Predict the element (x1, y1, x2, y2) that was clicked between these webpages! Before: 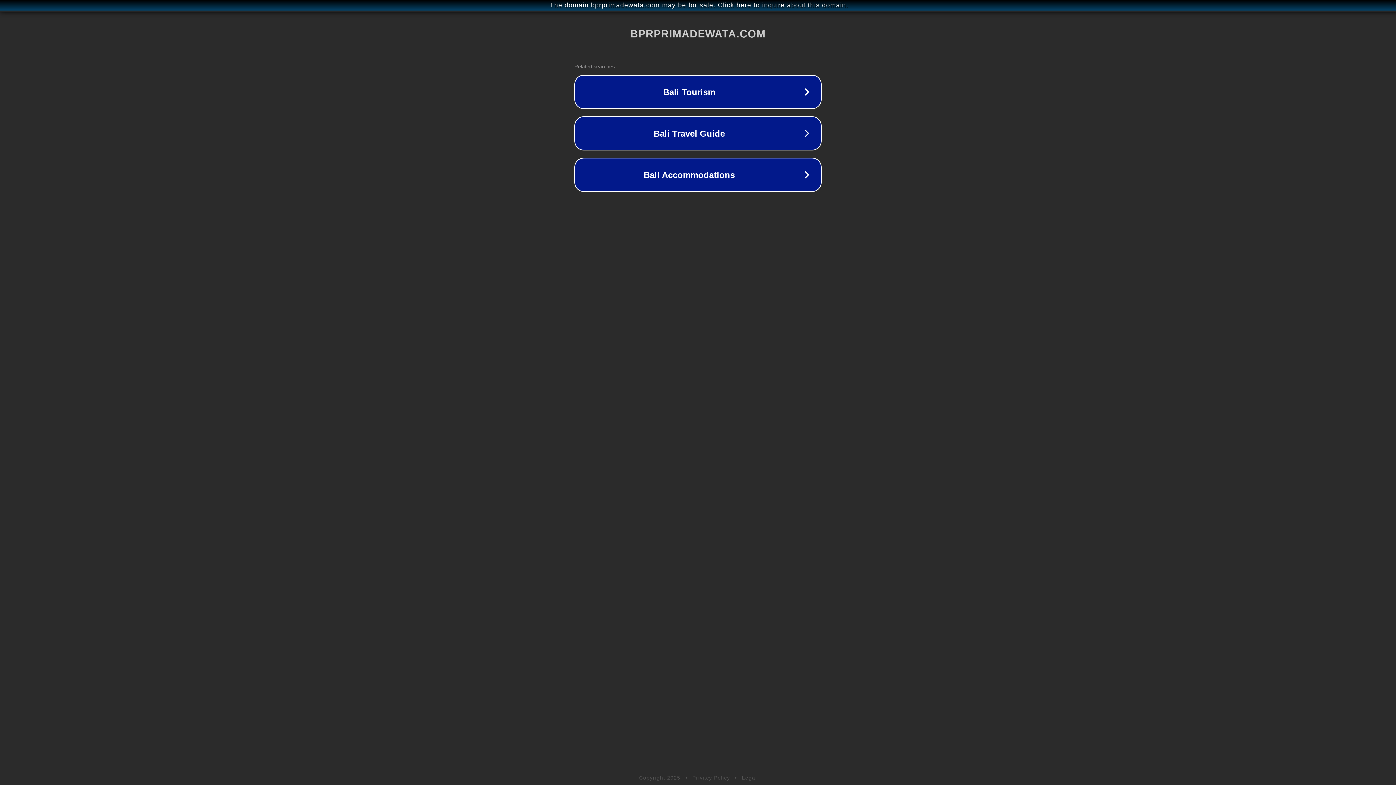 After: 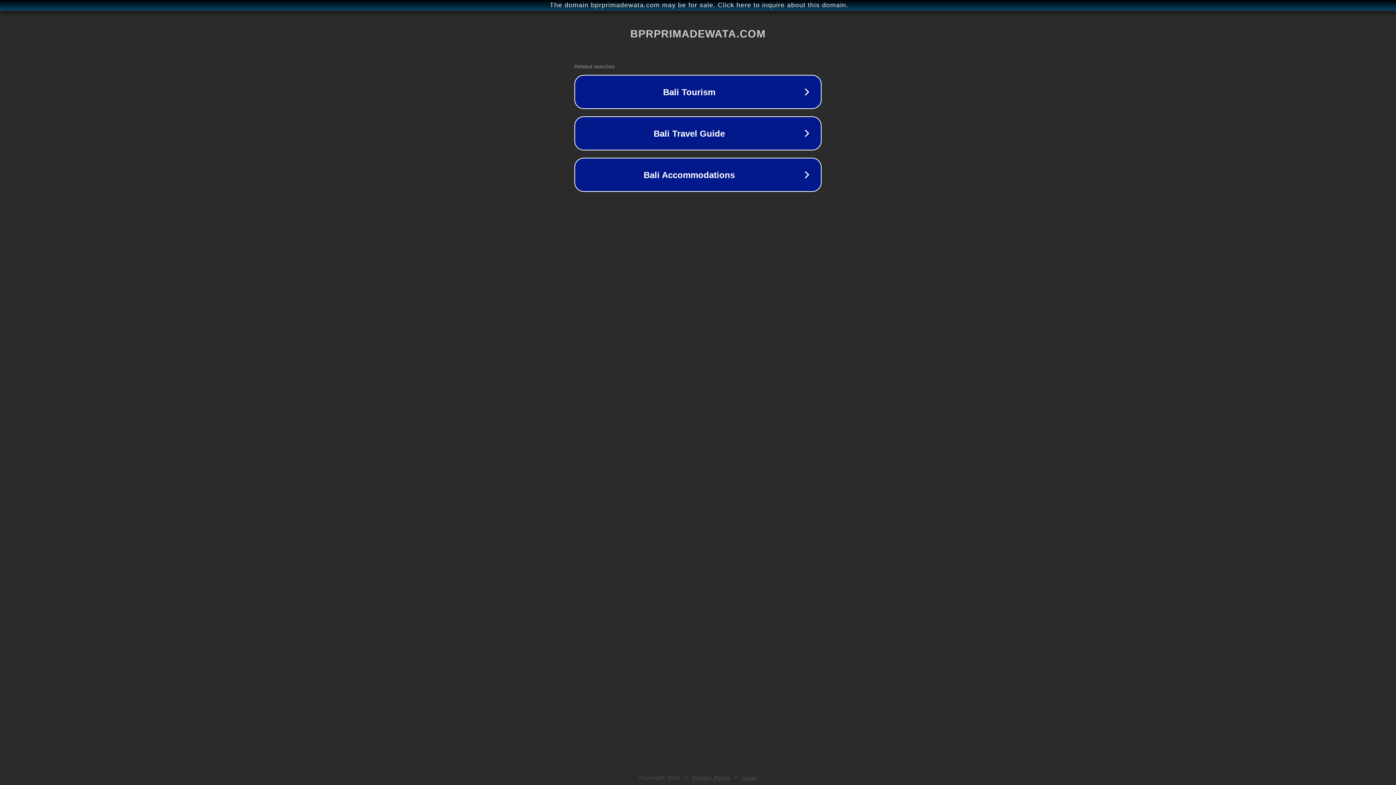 Action: bbox: (692, 775, 730, 781) label: Privacy Policy